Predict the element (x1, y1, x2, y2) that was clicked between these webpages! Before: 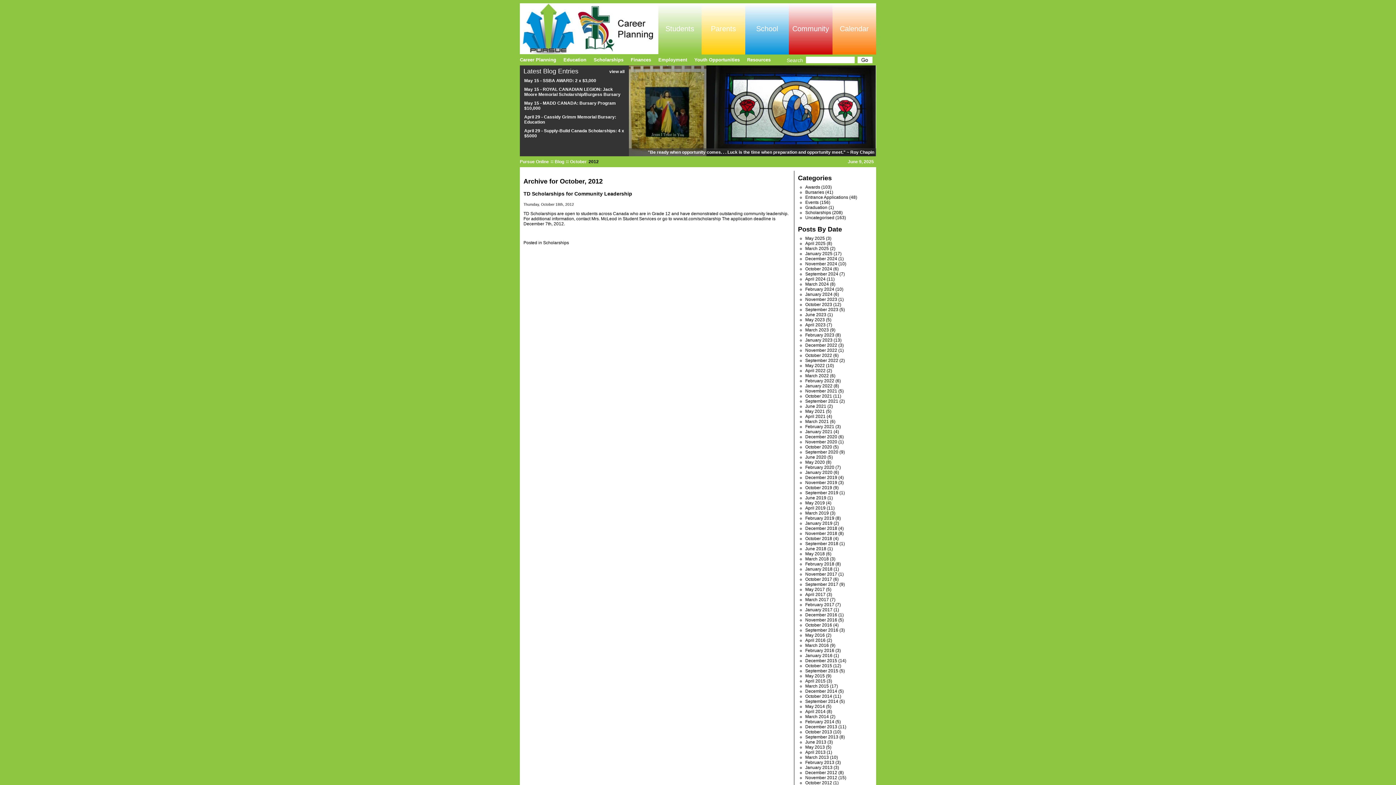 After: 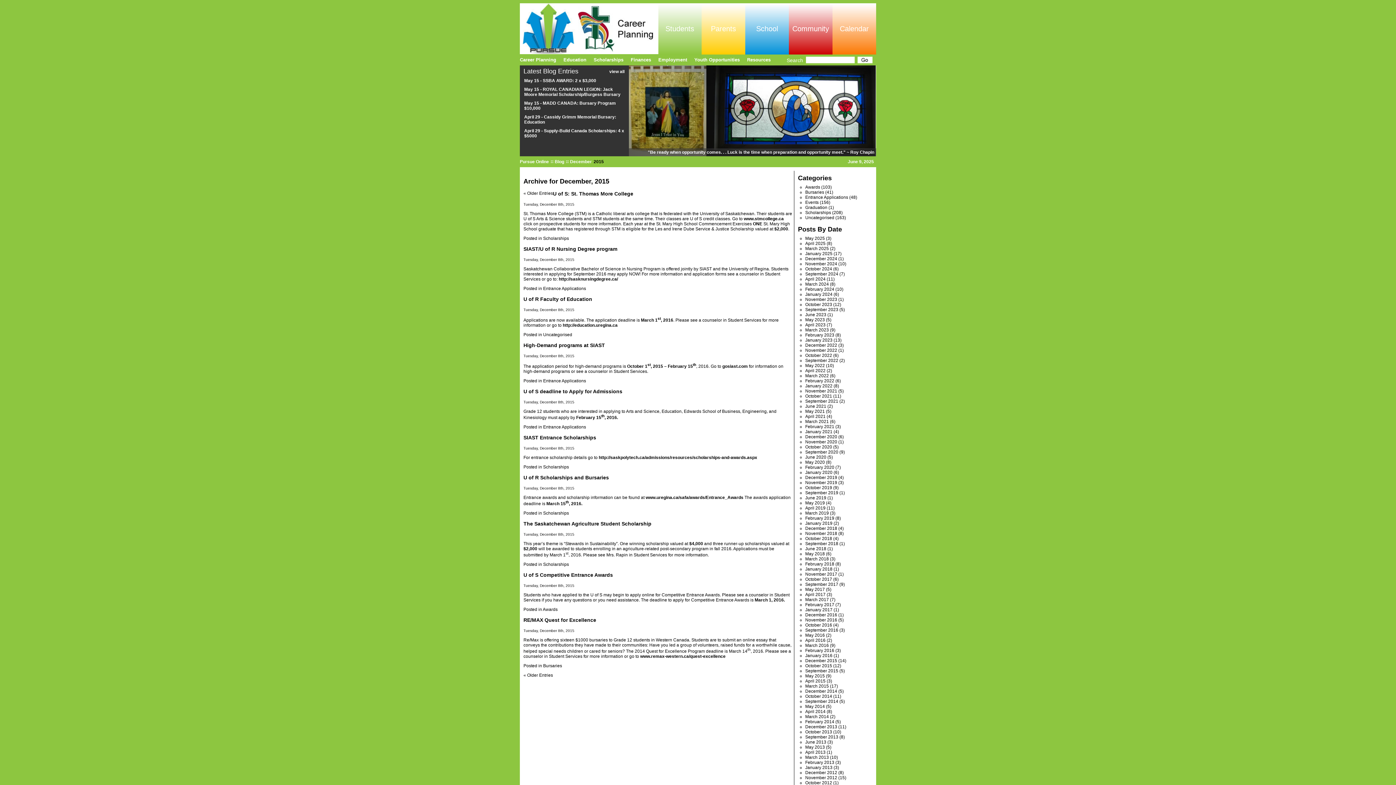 Action: label: December 2015 bbox: (805, 658, 837, 663)